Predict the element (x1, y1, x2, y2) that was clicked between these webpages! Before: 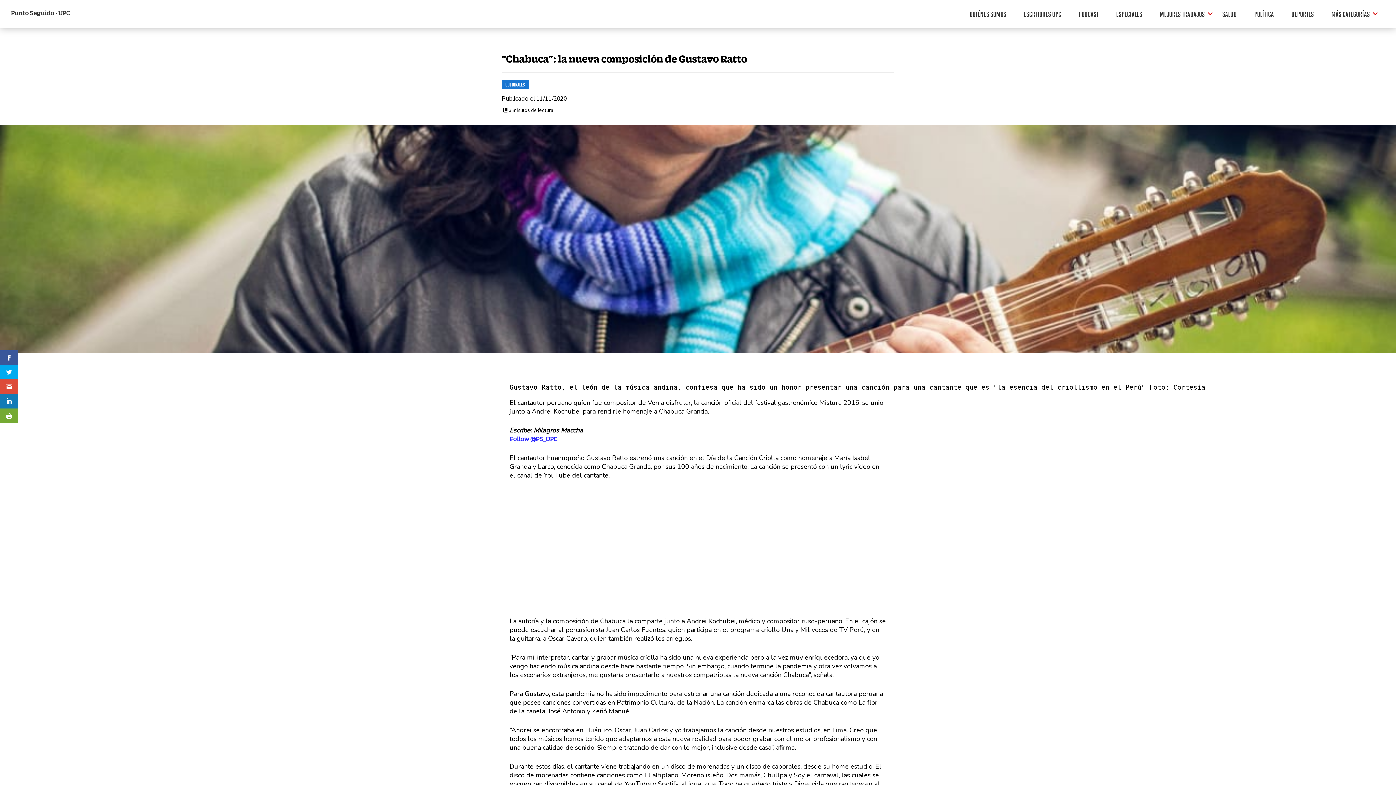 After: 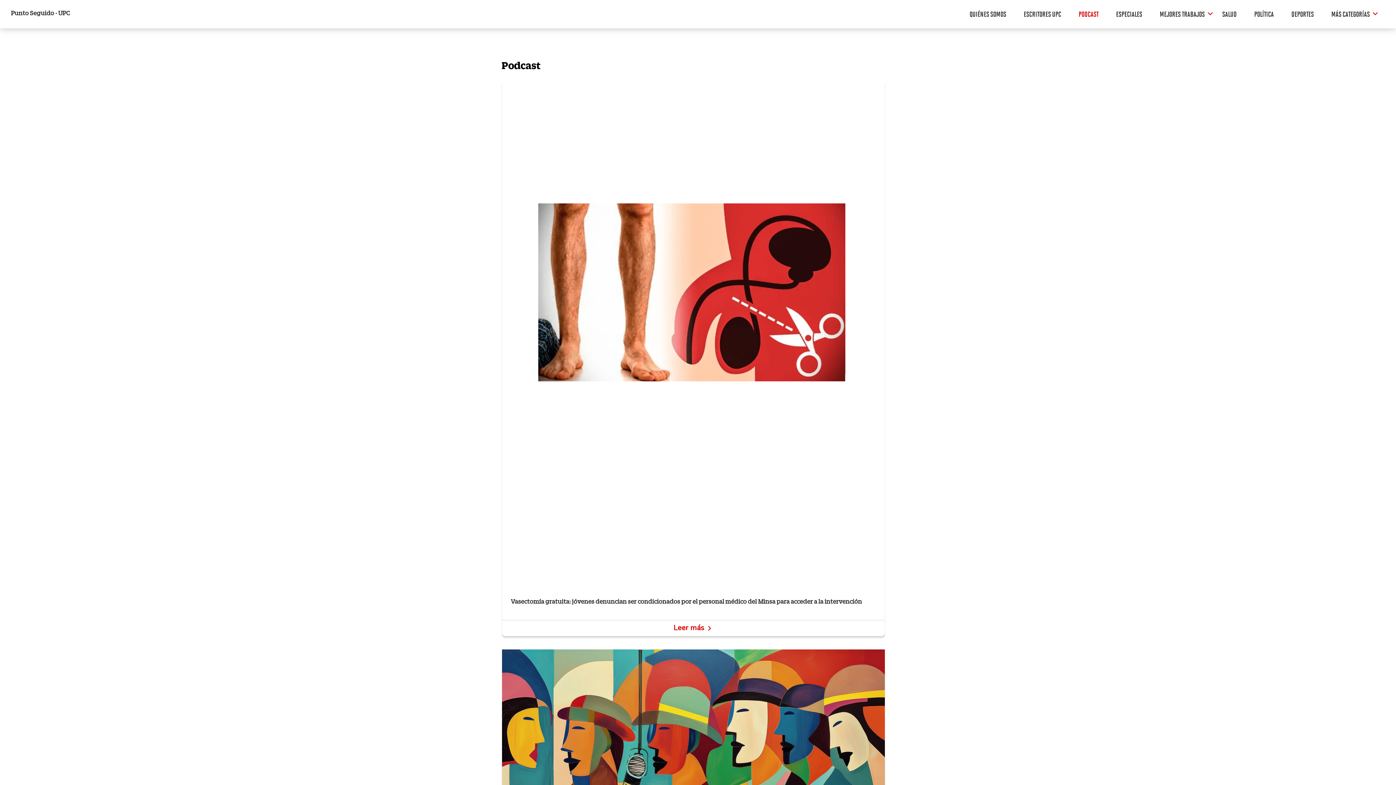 Action: bbox: (1070, 6, 1106, 22) label: PODCAST